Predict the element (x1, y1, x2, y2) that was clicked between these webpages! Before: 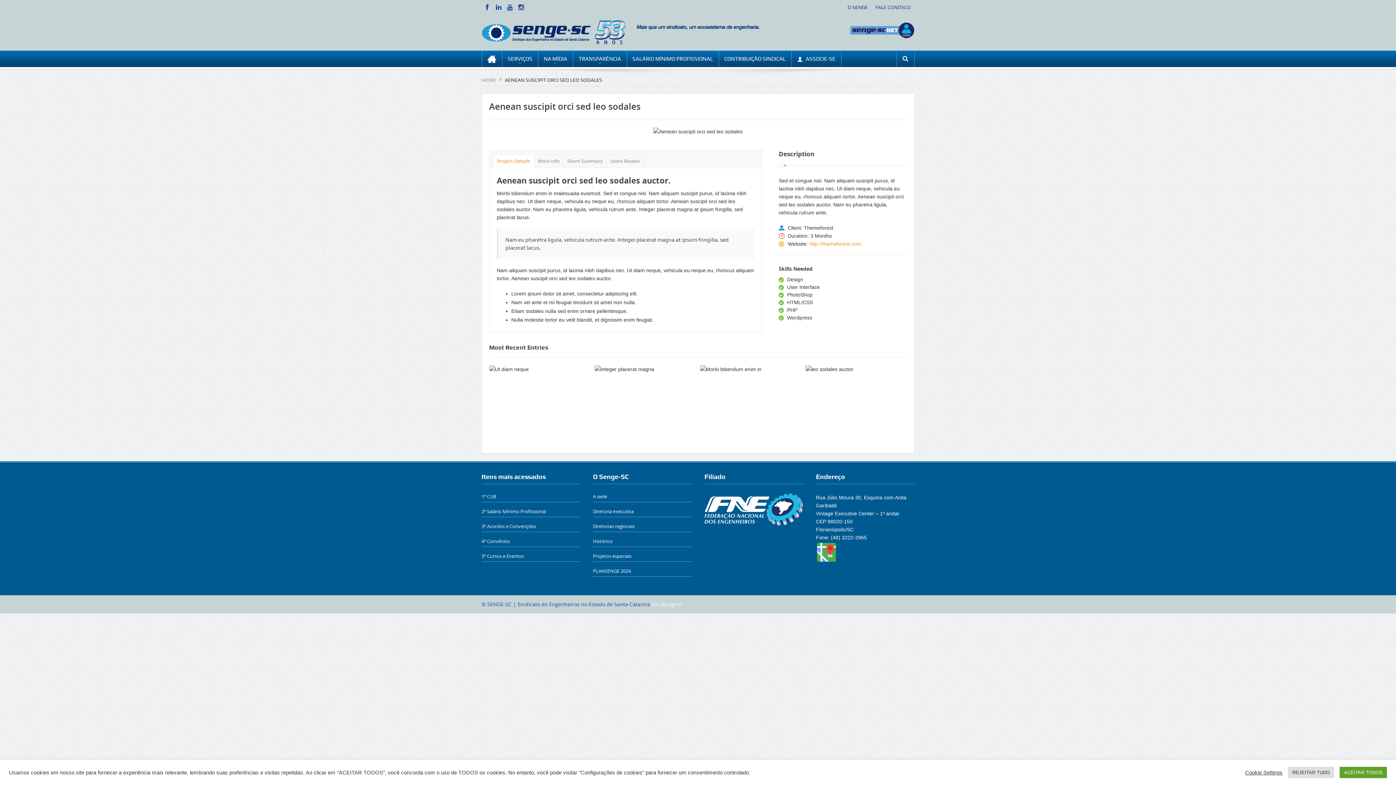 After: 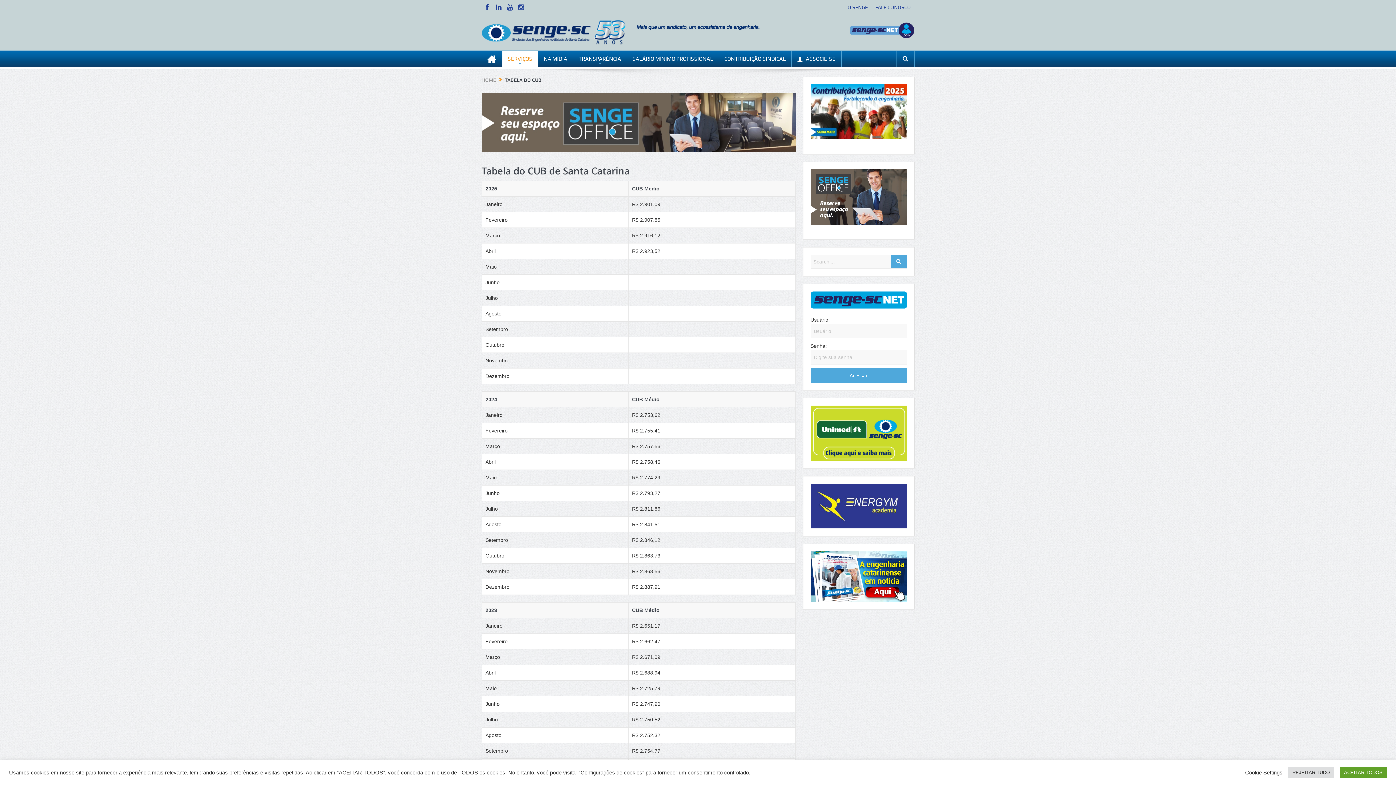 Action: bbox: (481, 493, 496, 500) label: 1º CUB